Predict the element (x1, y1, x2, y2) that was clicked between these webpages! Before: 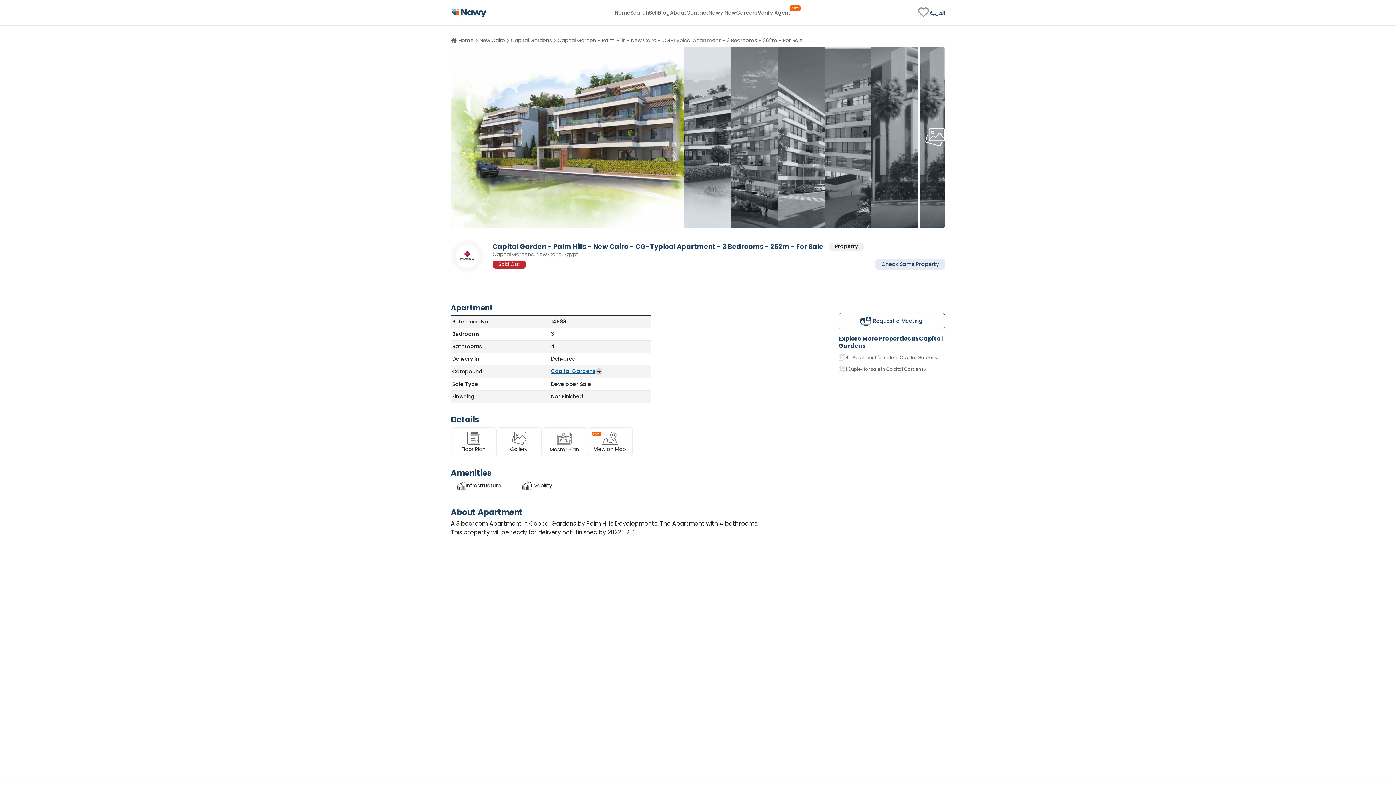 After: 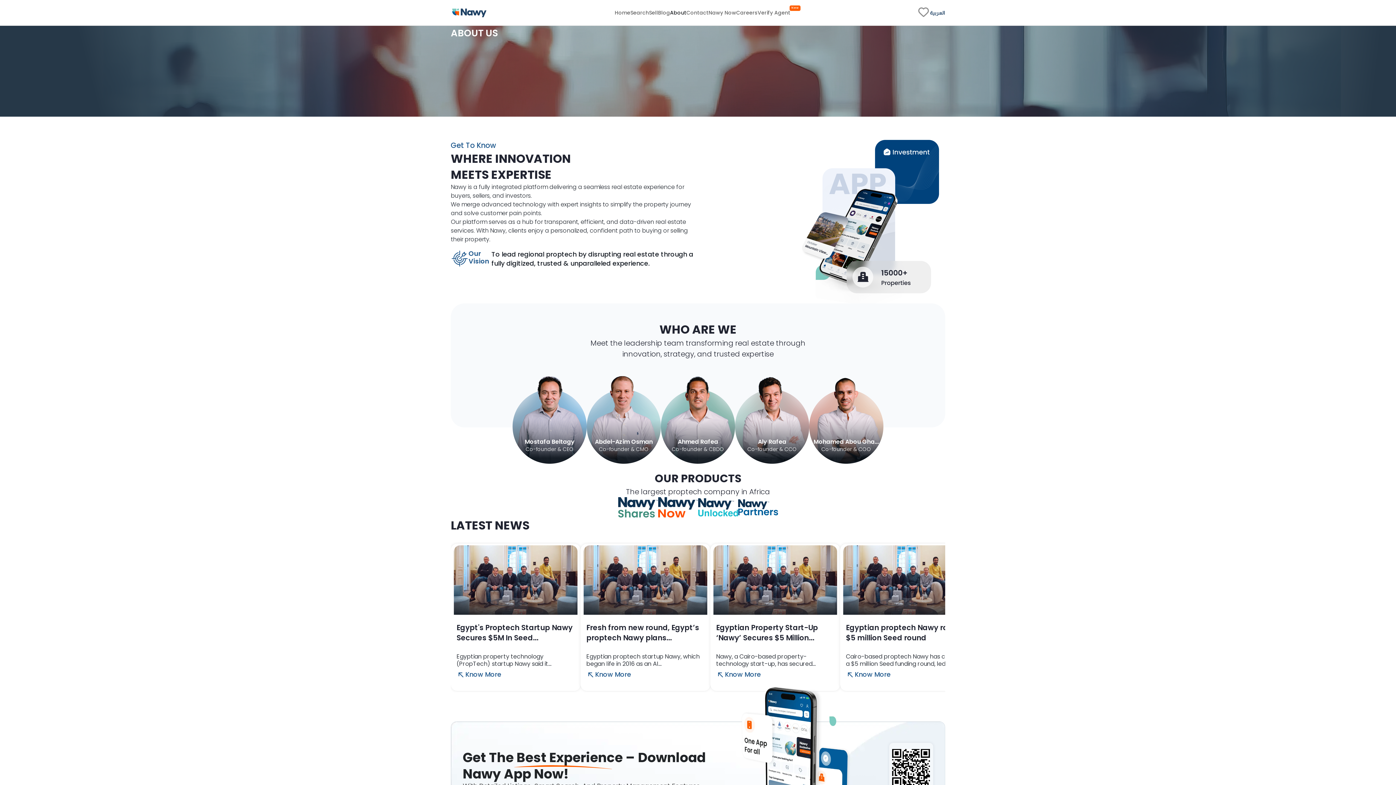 Action: bbox: (670, 9, 686, 15) label: About